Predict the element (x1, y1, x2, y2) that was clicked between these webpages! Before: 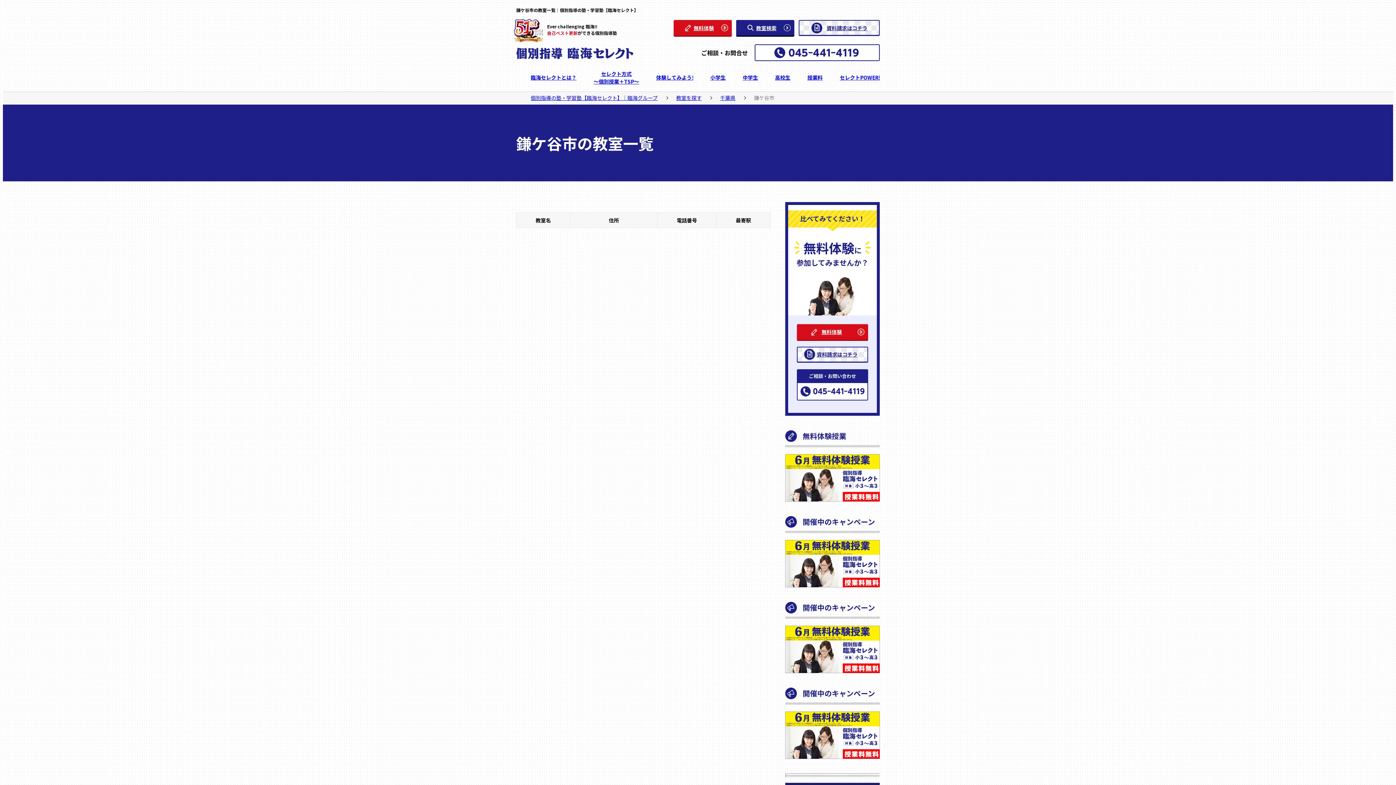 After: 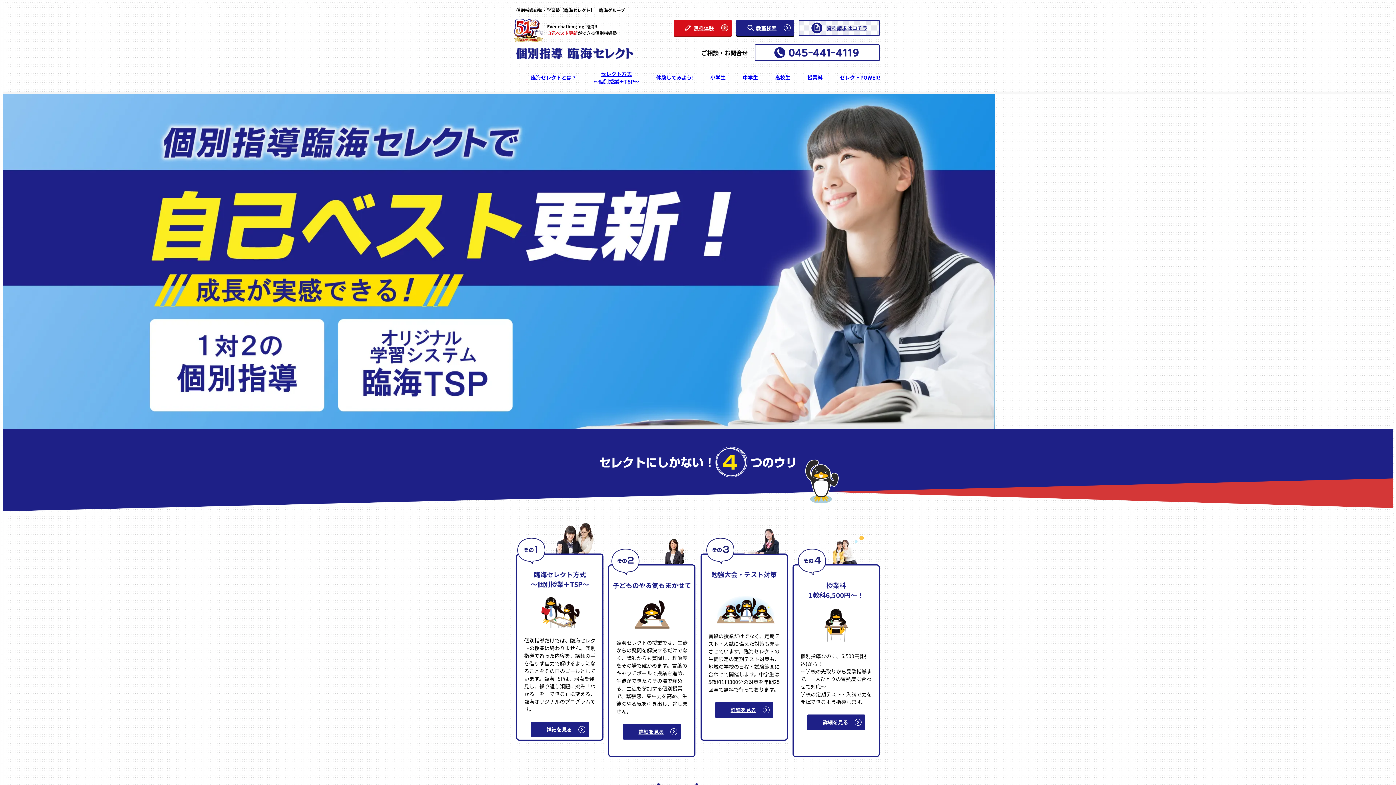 Action: bbox: (516, 51, 633, 58)